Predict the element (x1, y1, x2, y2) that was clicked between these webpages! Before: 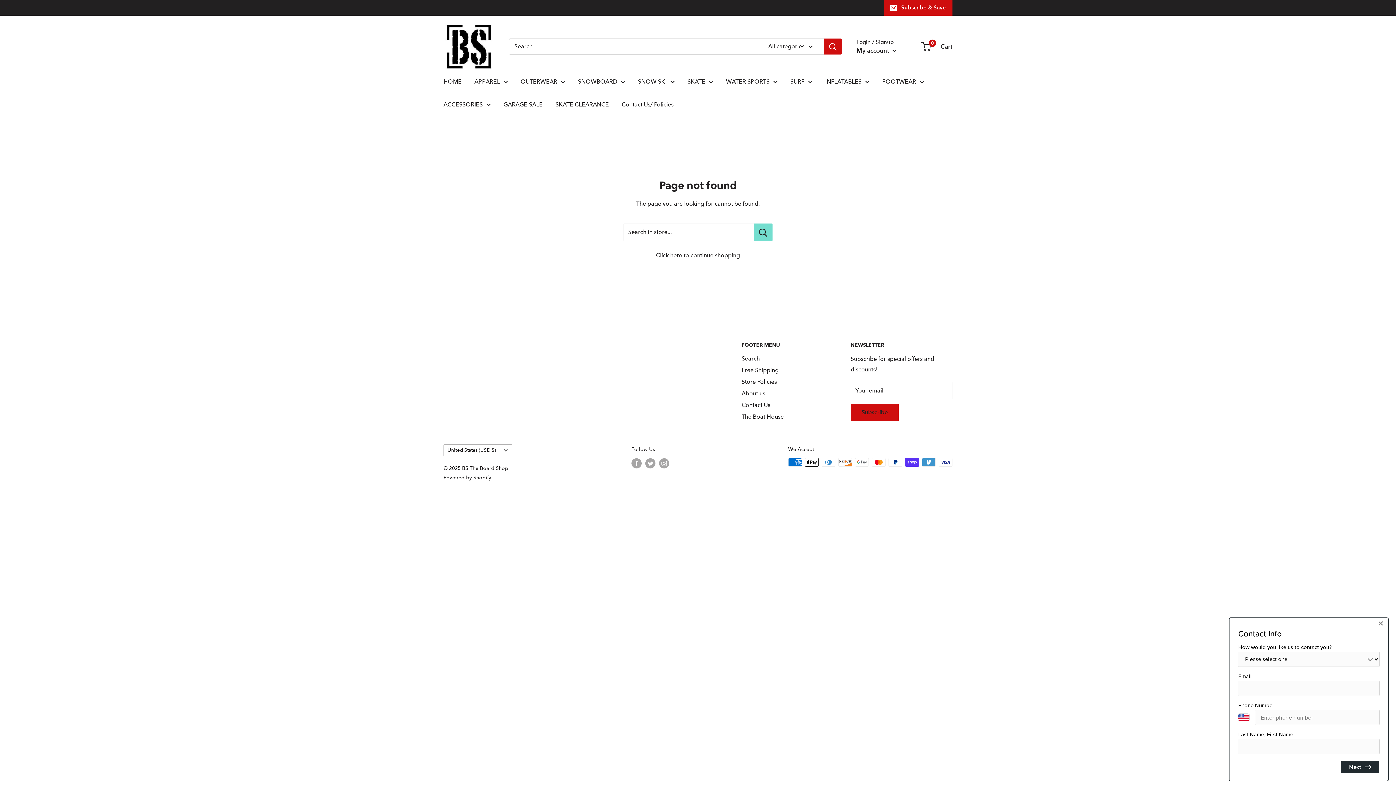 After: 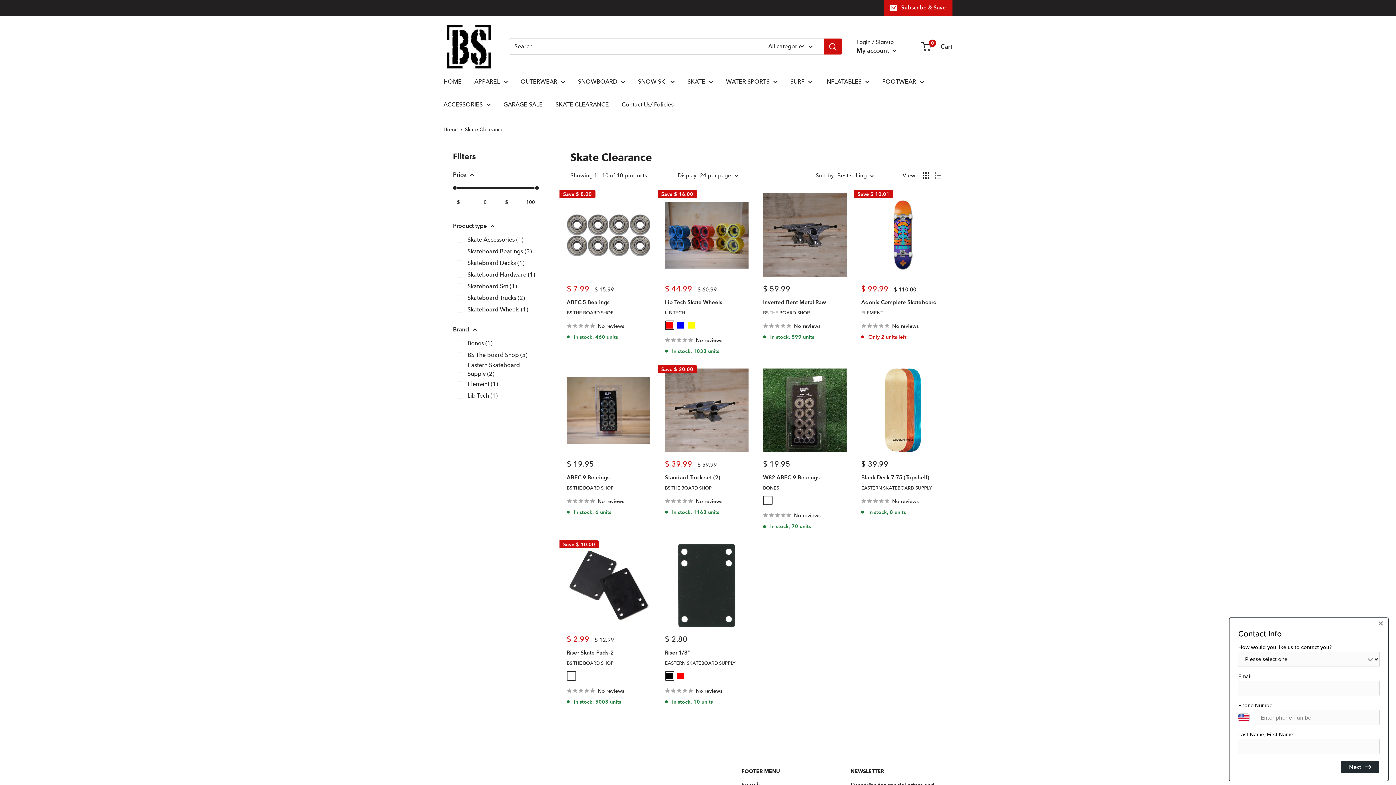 Action: bbox: (555, 99, 609, 109) label: SKATE CLEARANCE